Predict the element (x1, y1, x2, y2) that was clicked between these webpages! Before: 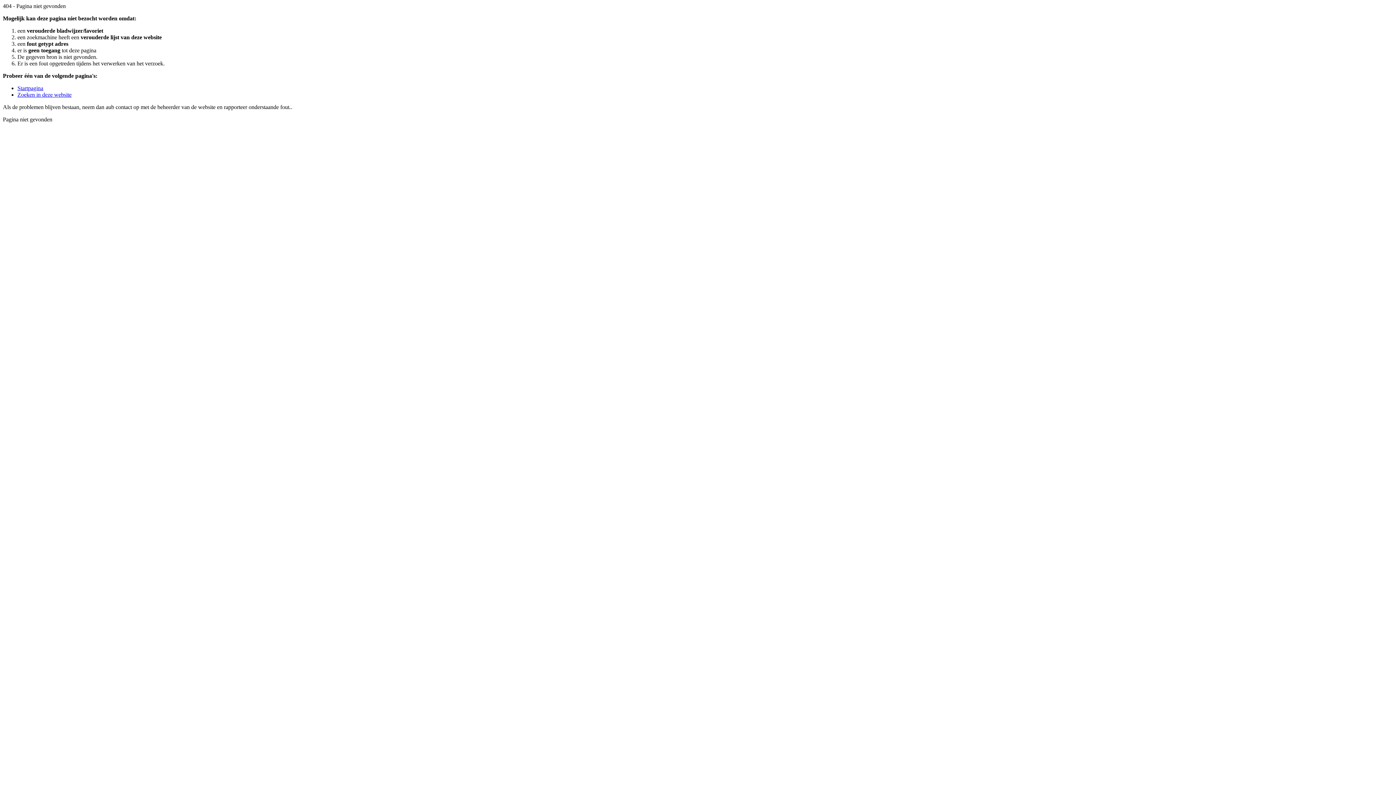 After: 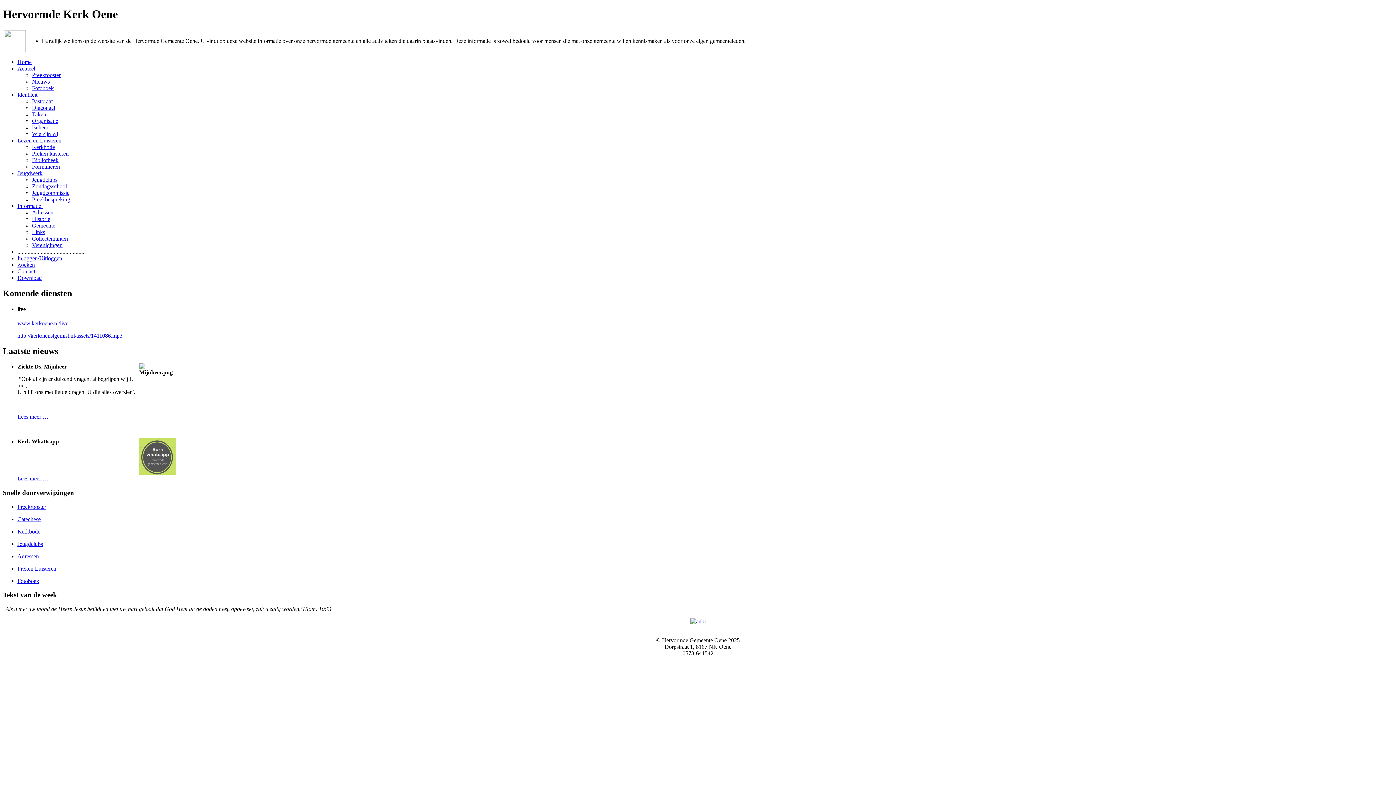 Action: label: Startpagina bbox: (17, 85, 43, 91)